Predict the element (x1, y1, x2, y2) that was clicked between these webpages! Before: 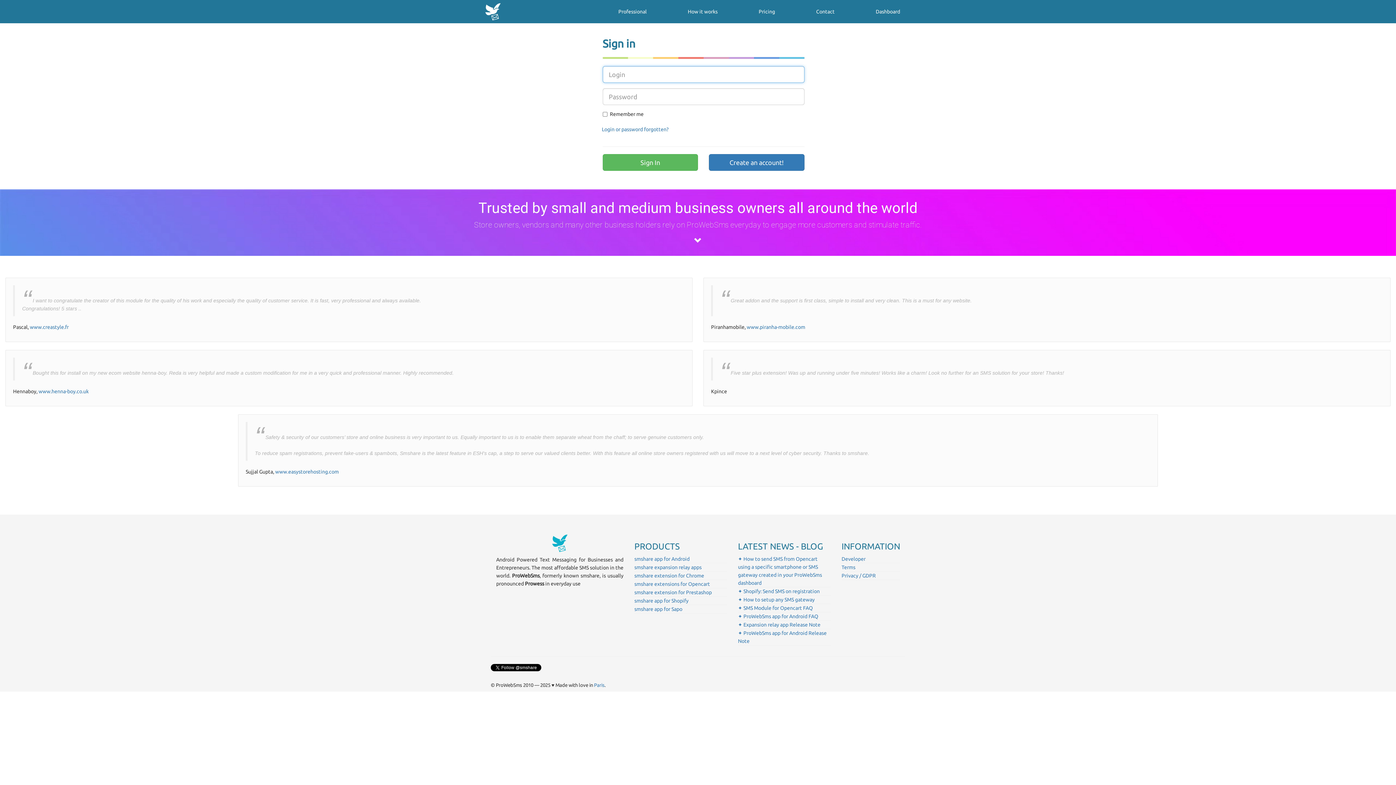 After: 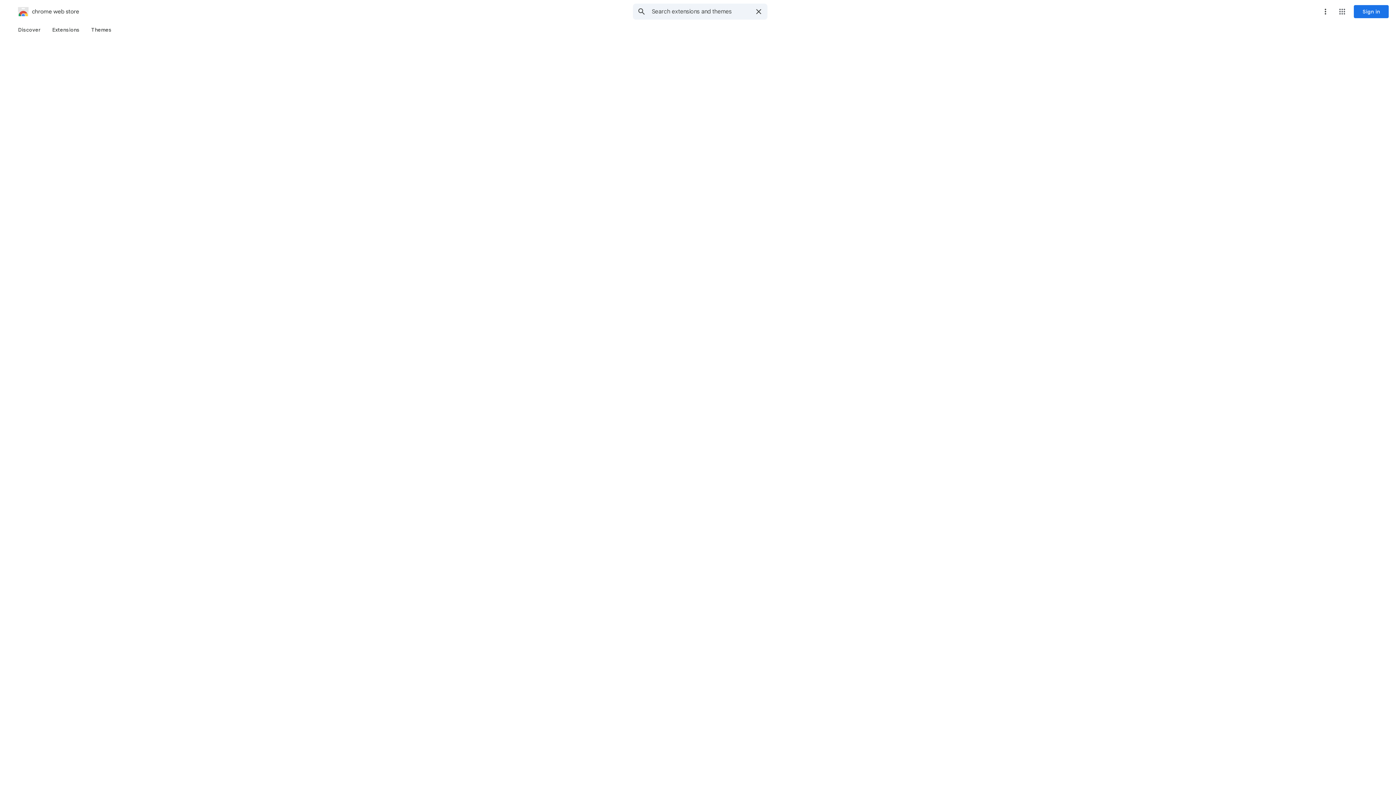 Action: label: smshare extension for Chrome bbox: (634, 573, 704, 578)